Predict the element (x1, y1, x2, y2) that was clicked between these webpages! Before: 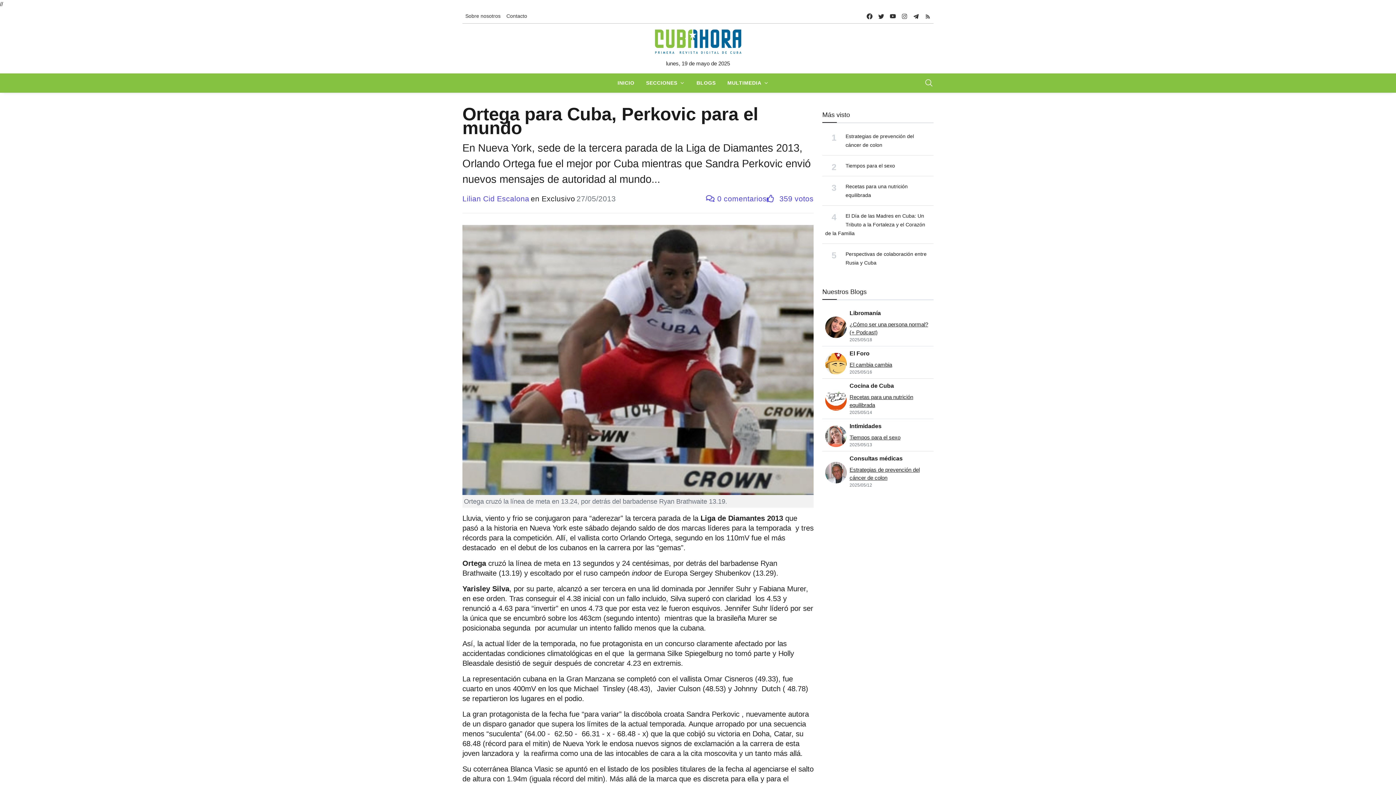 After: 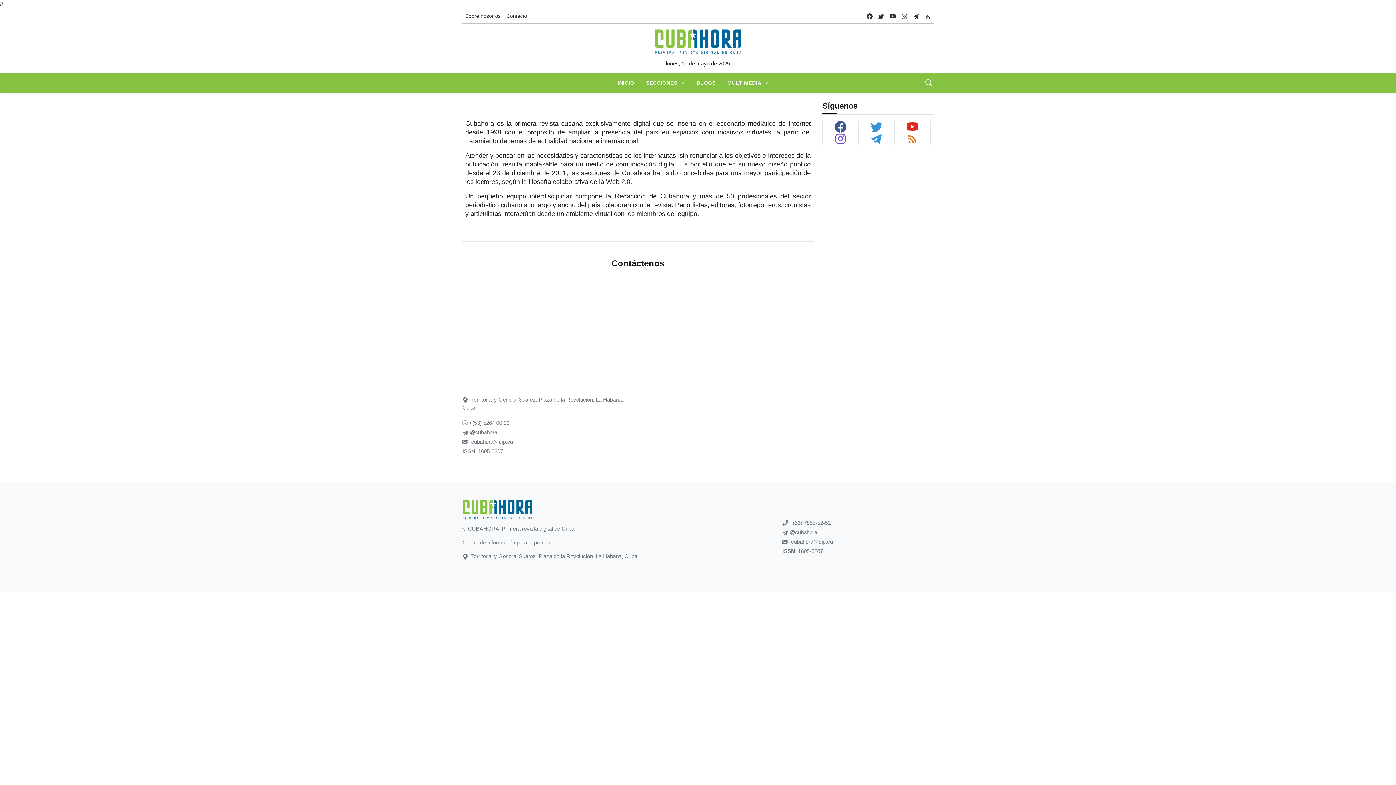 Action: label: Sobre nosotros bbox: (462, 9, 503, 22)